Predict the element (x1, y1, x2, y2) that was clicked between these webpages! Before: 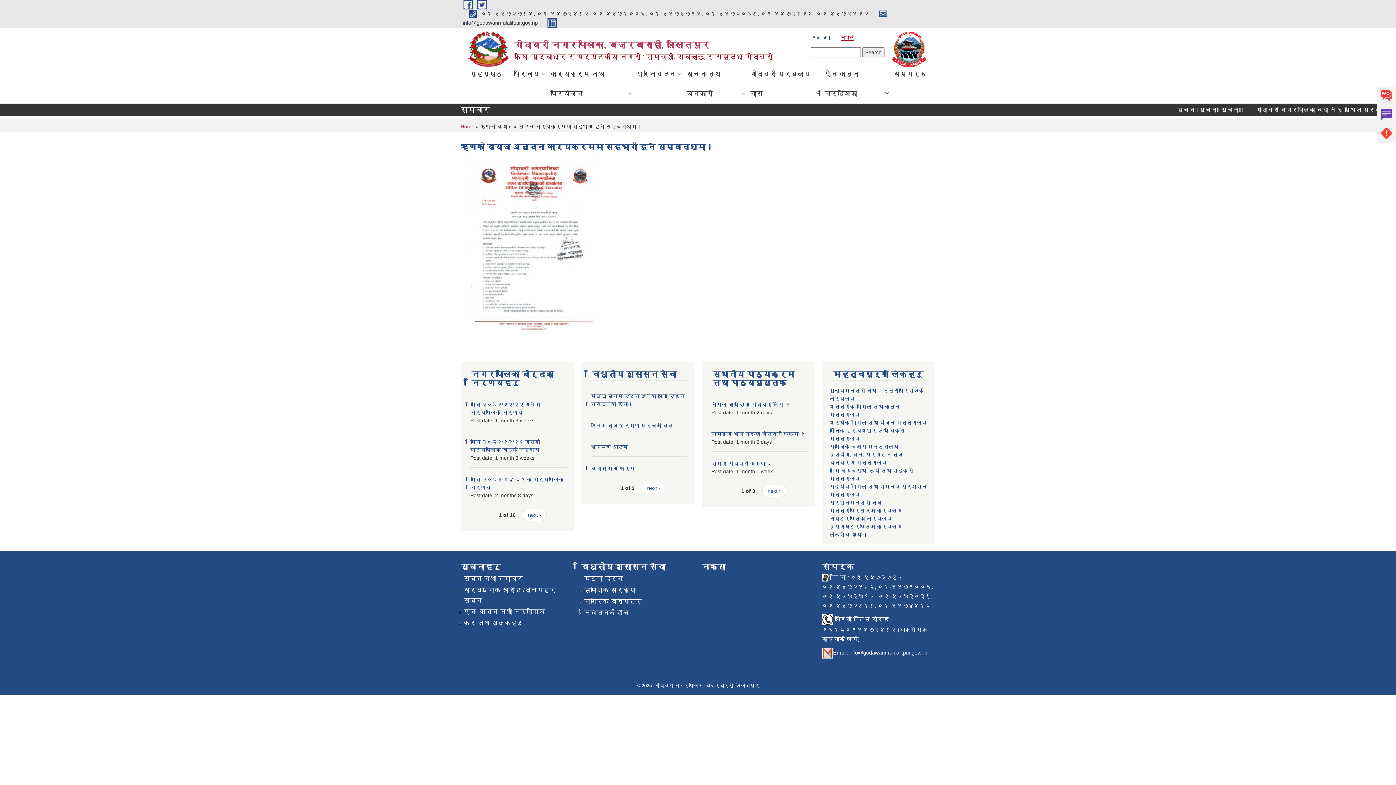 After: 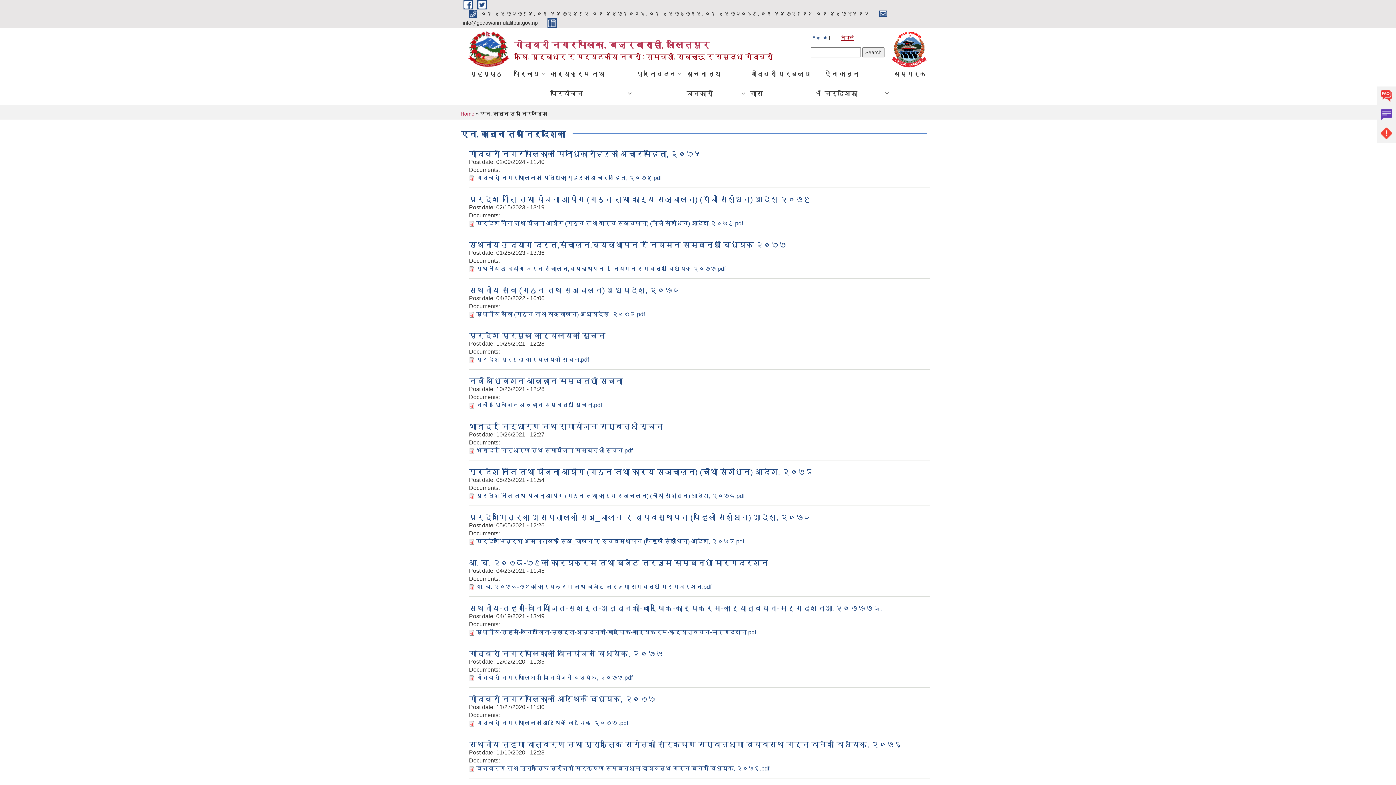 Action: label: एन, कानुन तथा निर्देशिका bbox: (463, 608, 545, 615)